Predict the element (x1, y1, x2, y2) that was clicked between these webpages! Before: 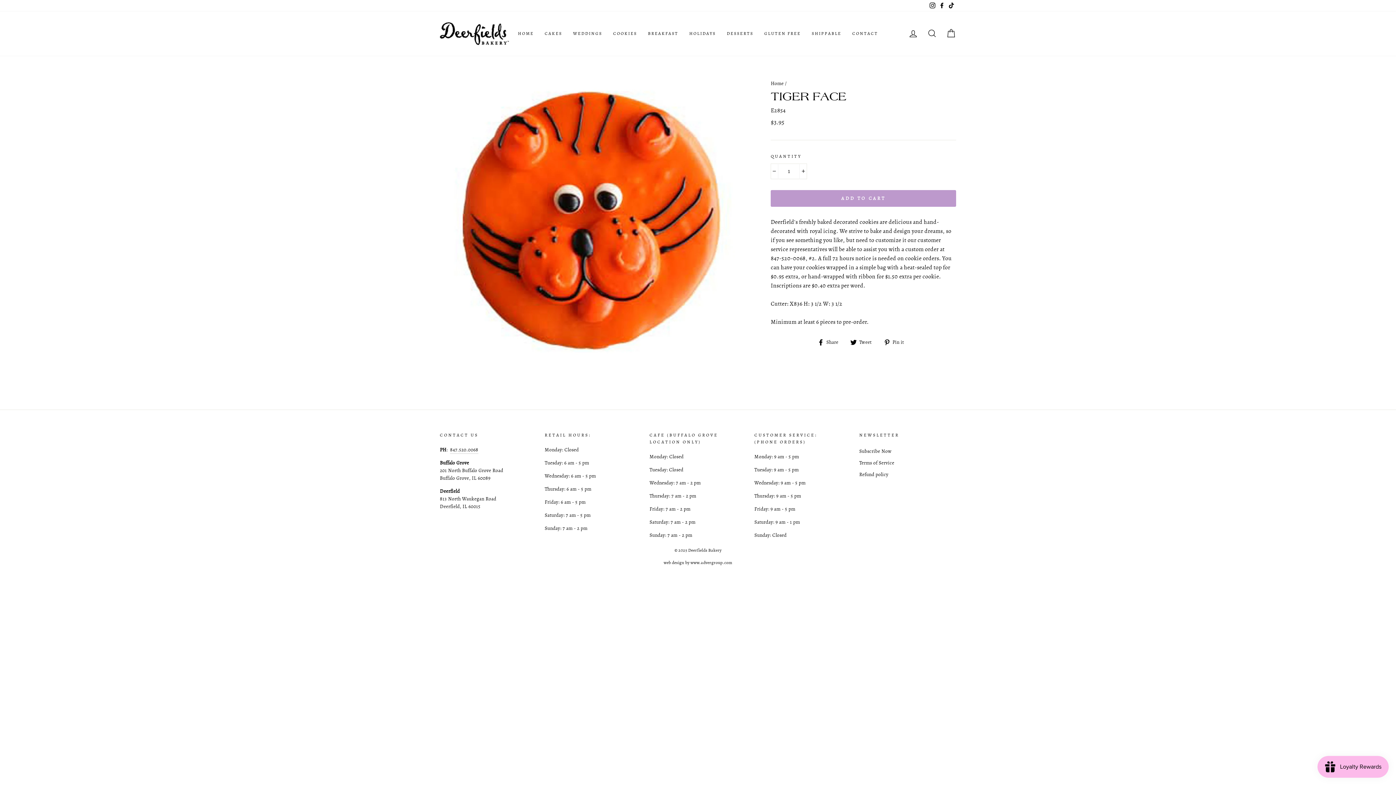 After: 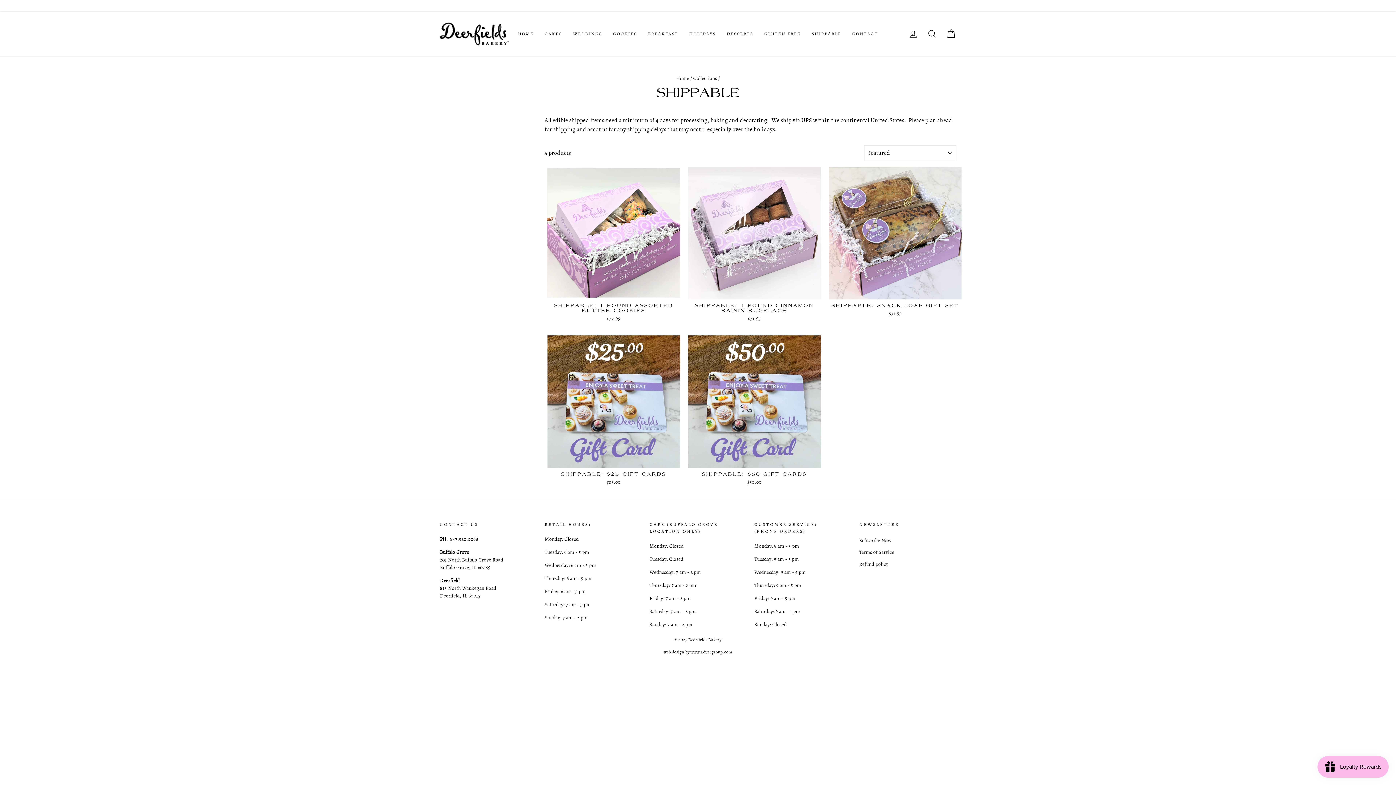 Action: label: SHIPPABLE bbox: (806, 27, 847, 39)